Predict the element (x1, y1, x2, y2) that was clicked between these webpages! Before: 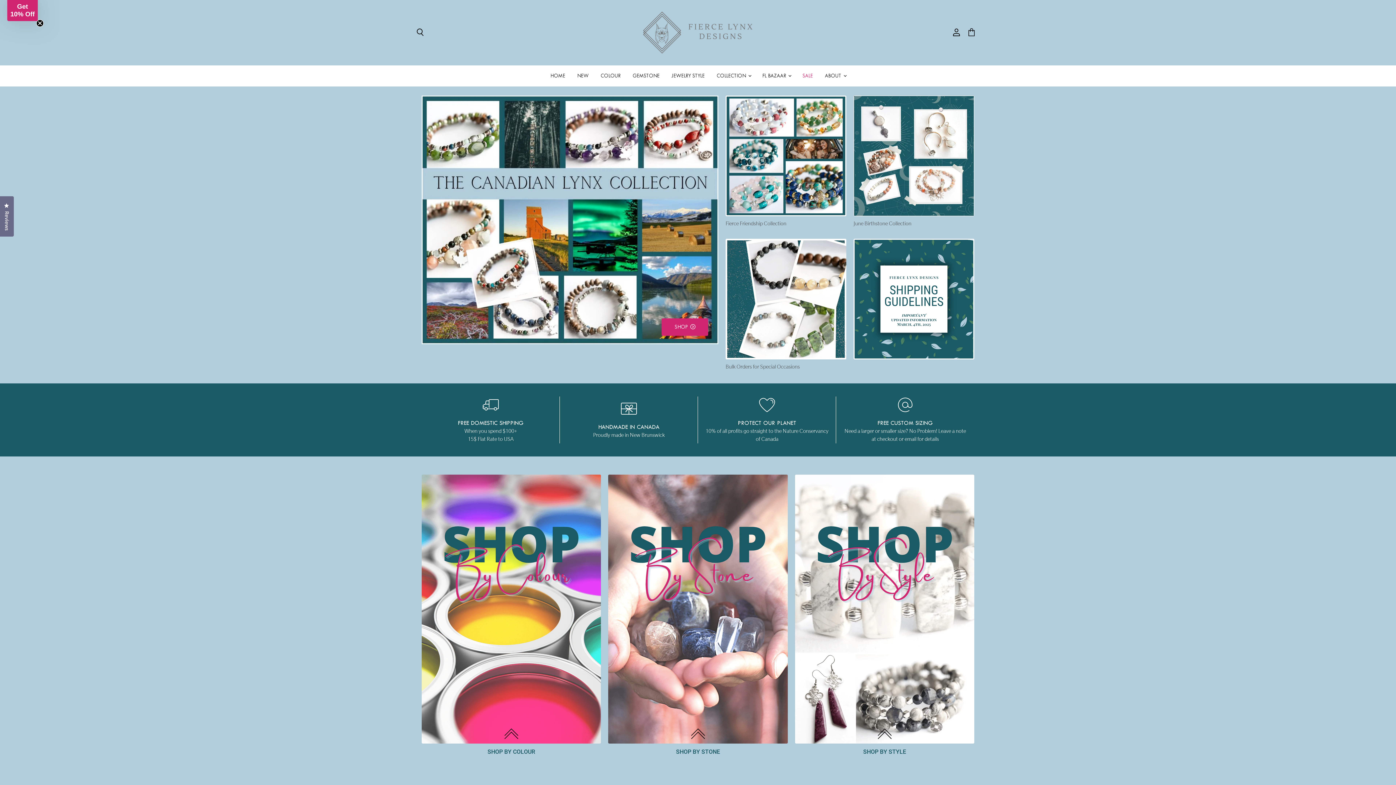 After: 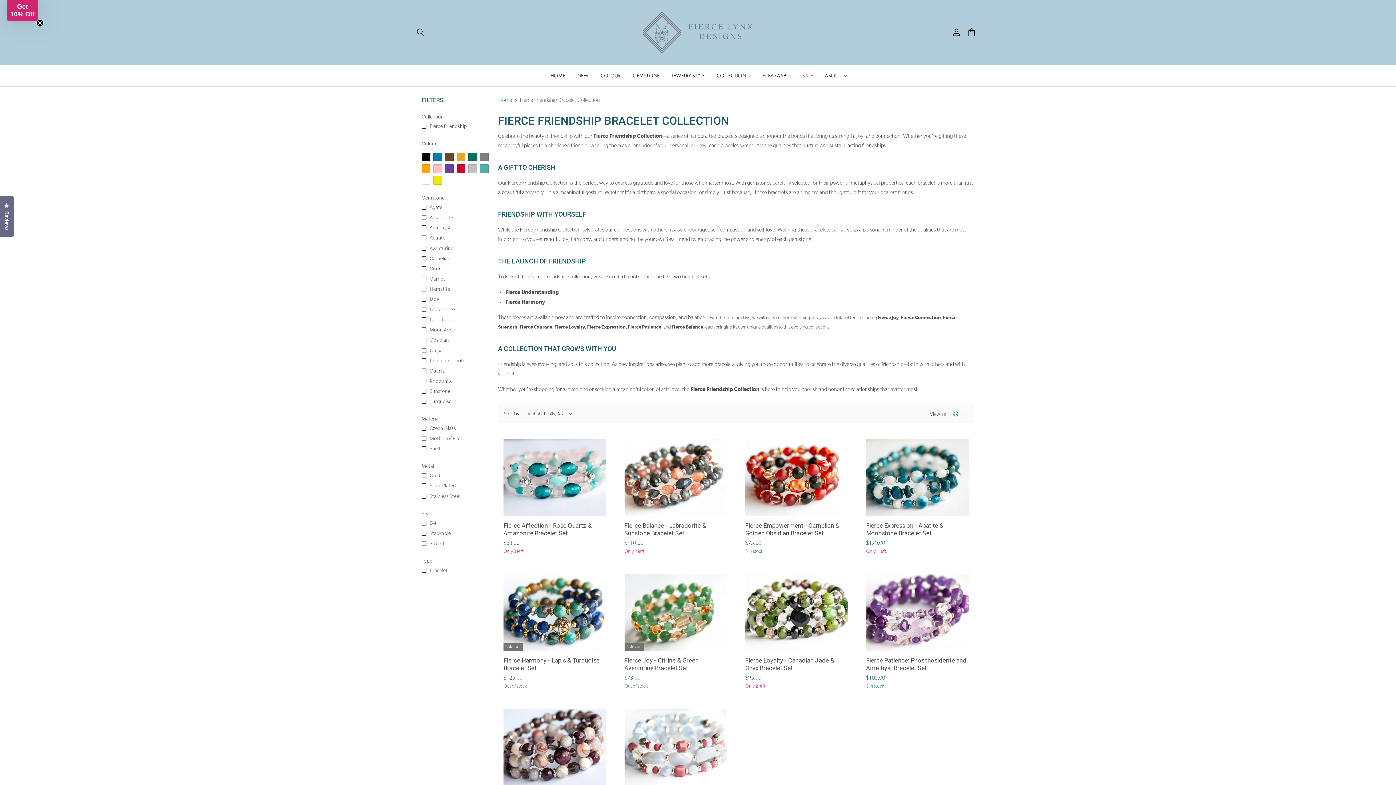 Action: bbox: (725, 95, 846, 216)